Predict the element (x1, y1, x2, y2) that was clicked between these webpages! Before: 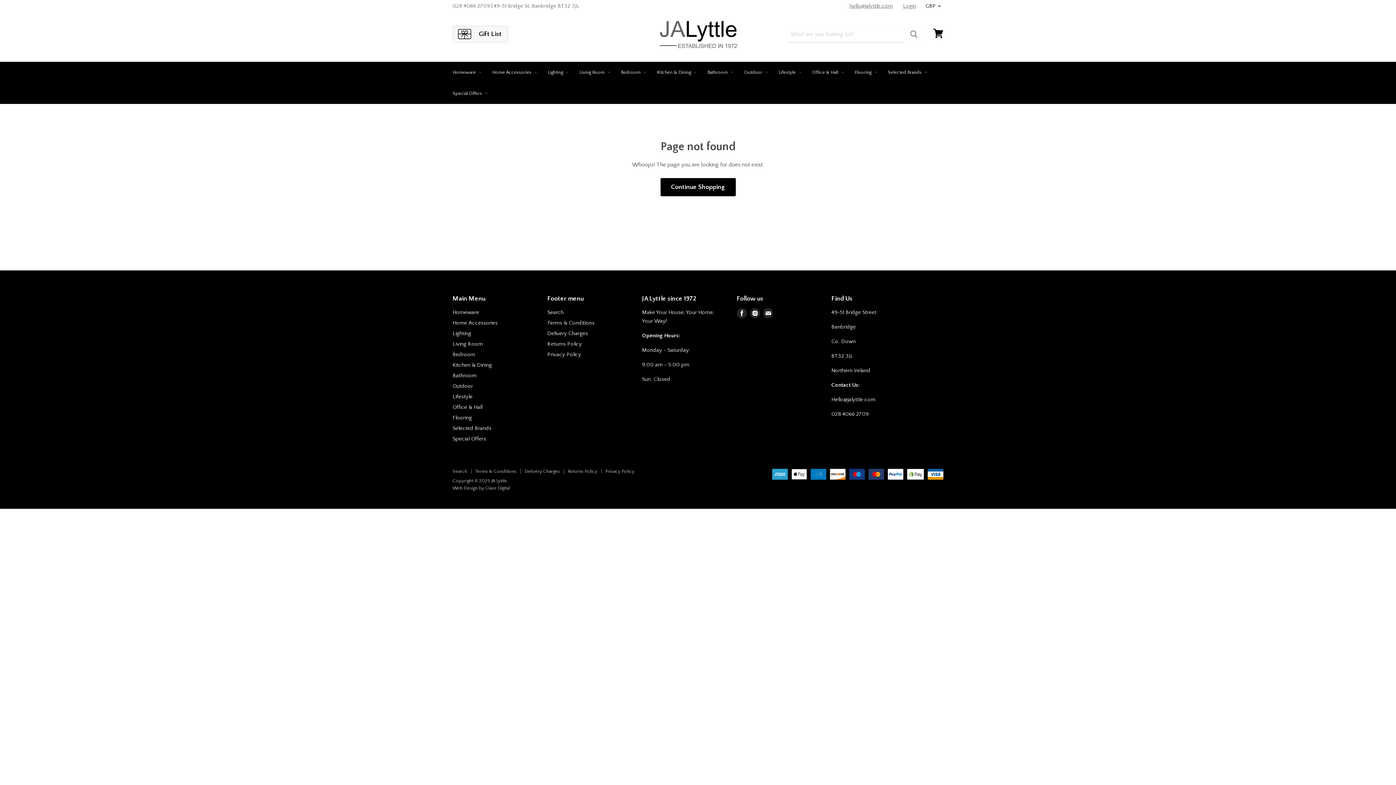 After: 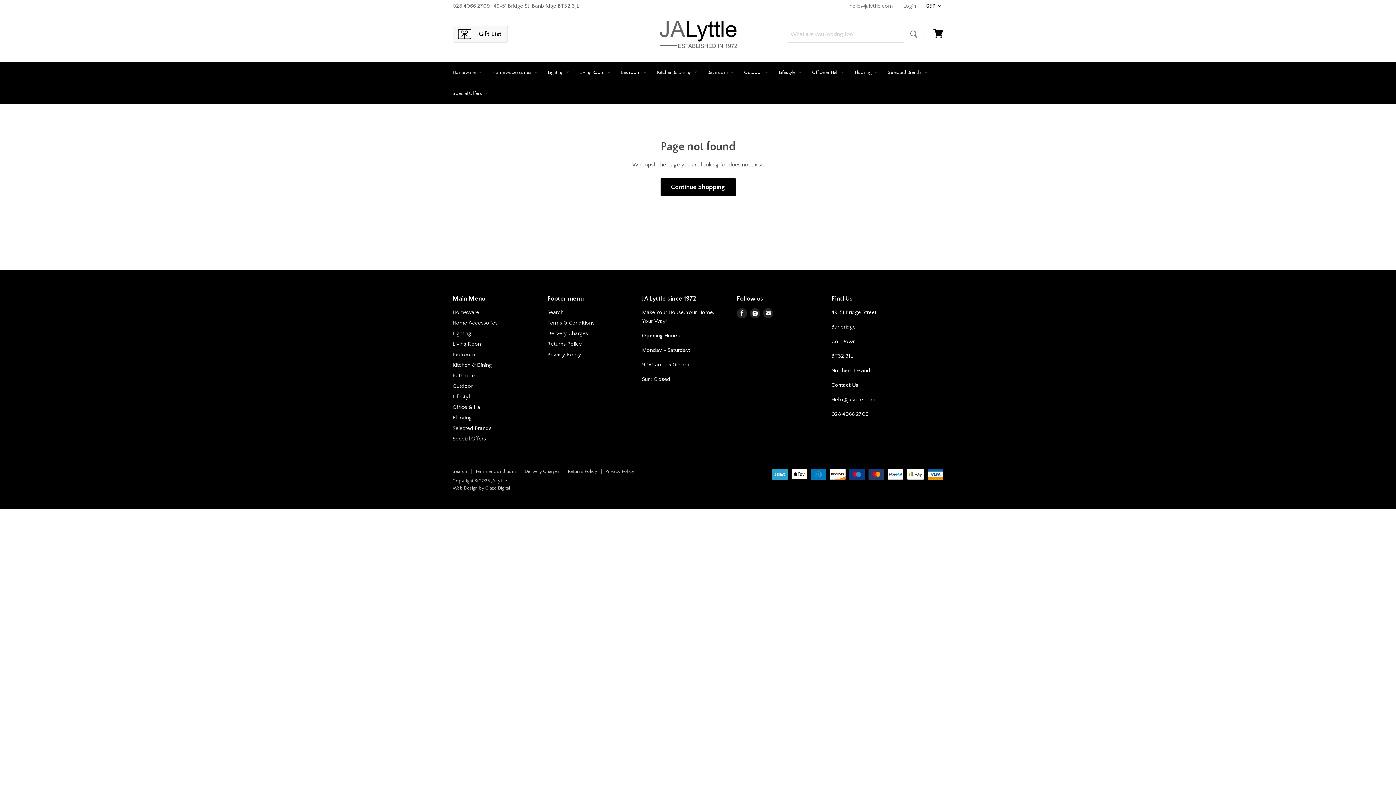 Action: label: Bedroom bbox: (452, 351, 475, 357)